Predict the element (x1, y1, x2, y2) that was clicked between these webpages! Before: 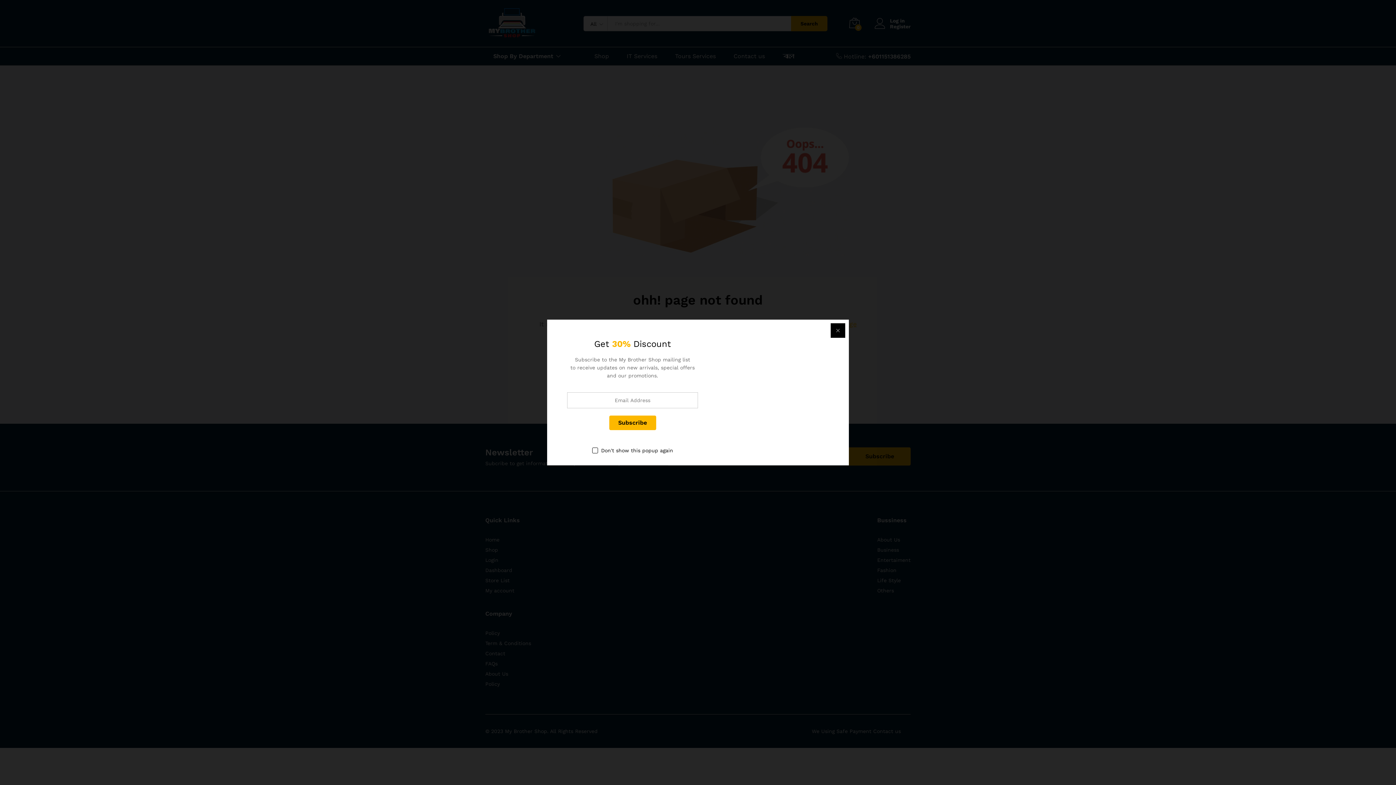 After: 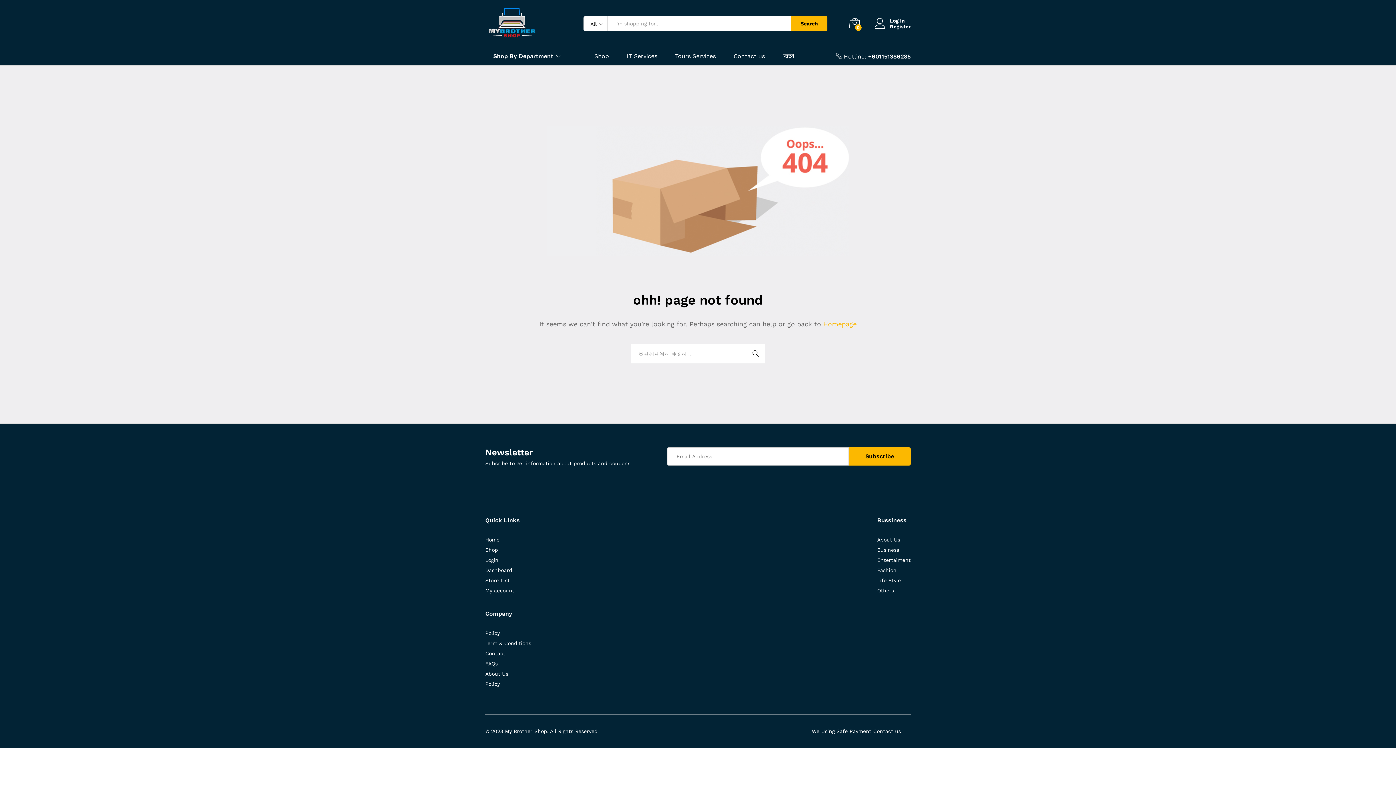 Action: bbox: (592, 446, 673, 454) label: Don't show this popup again